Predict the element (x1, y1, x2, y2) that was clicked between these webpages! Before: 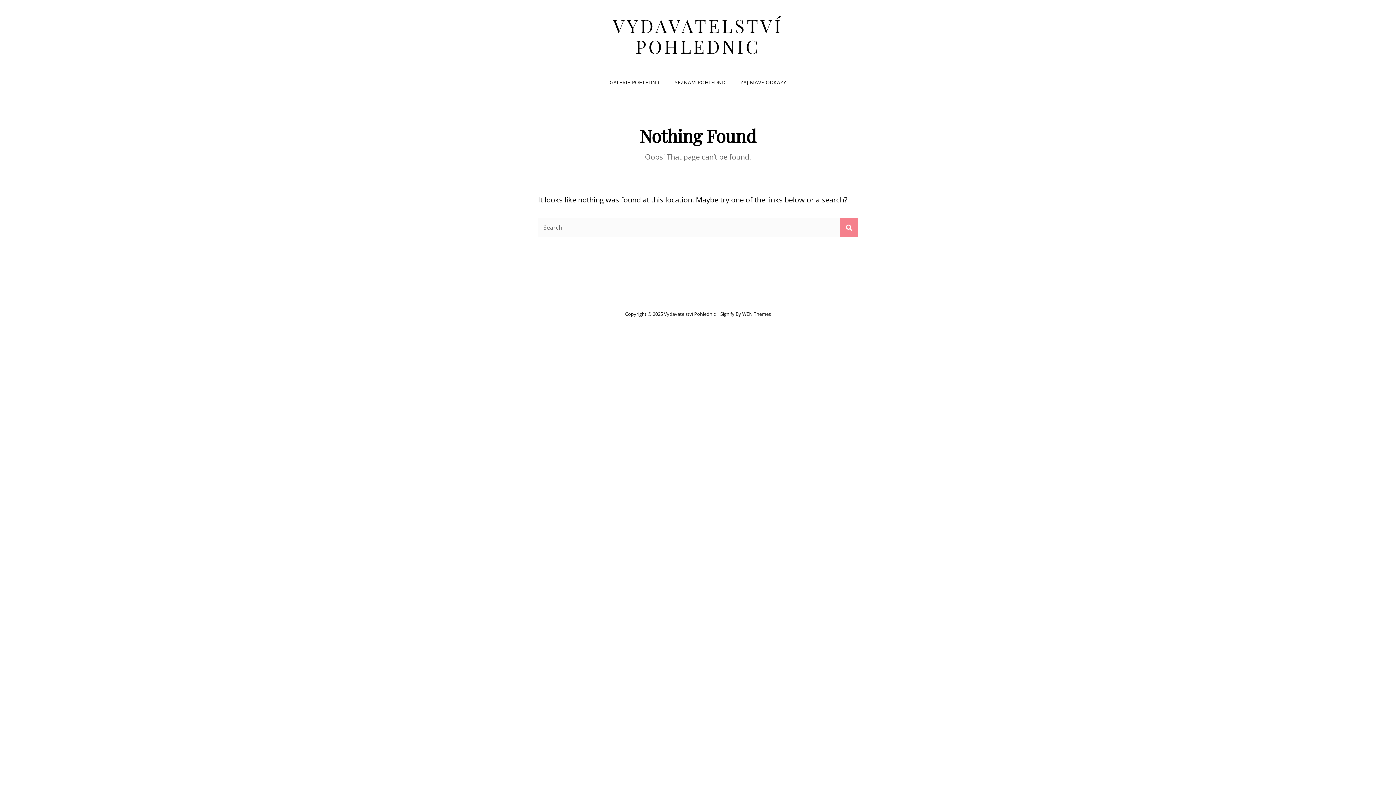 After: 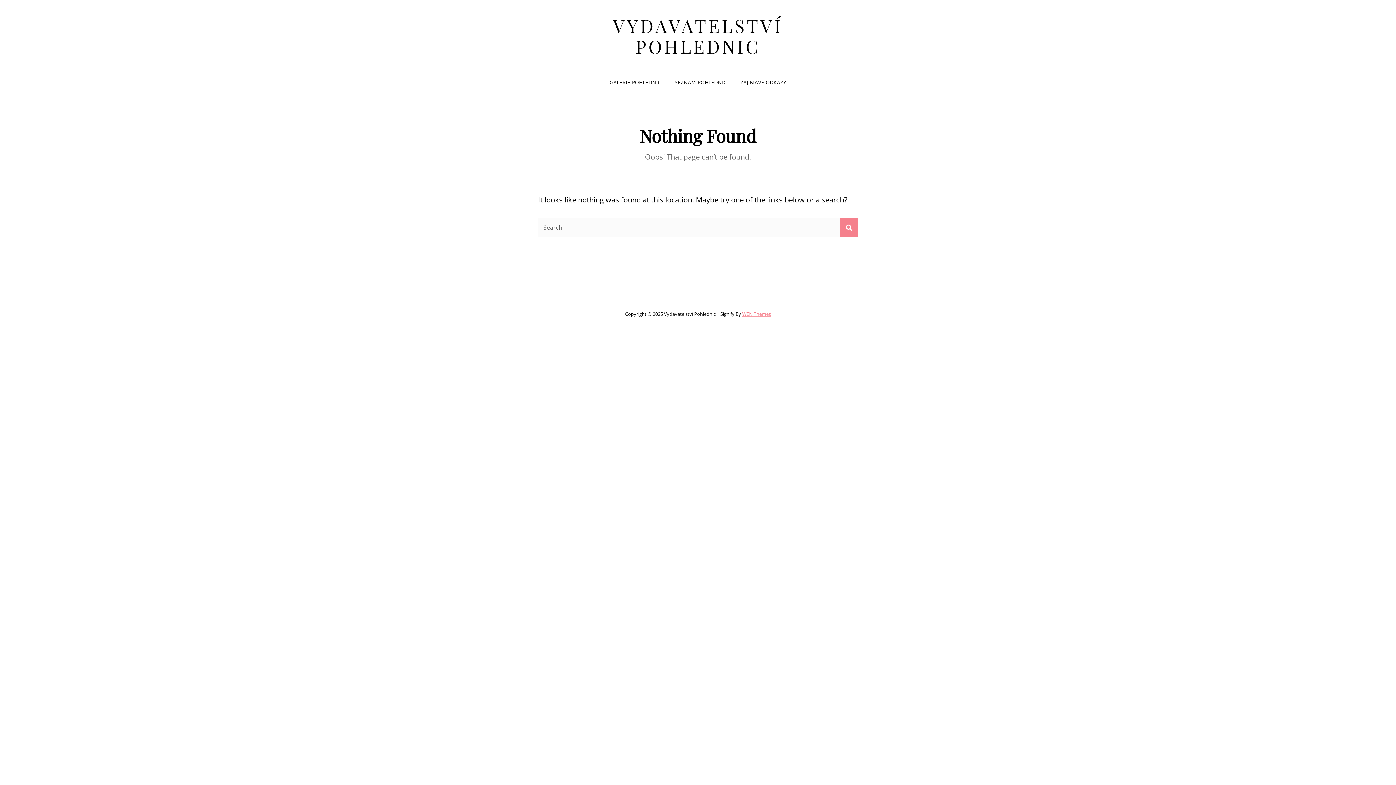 Action: label: WEN Themes bbox: (742, 311, 771, 317)